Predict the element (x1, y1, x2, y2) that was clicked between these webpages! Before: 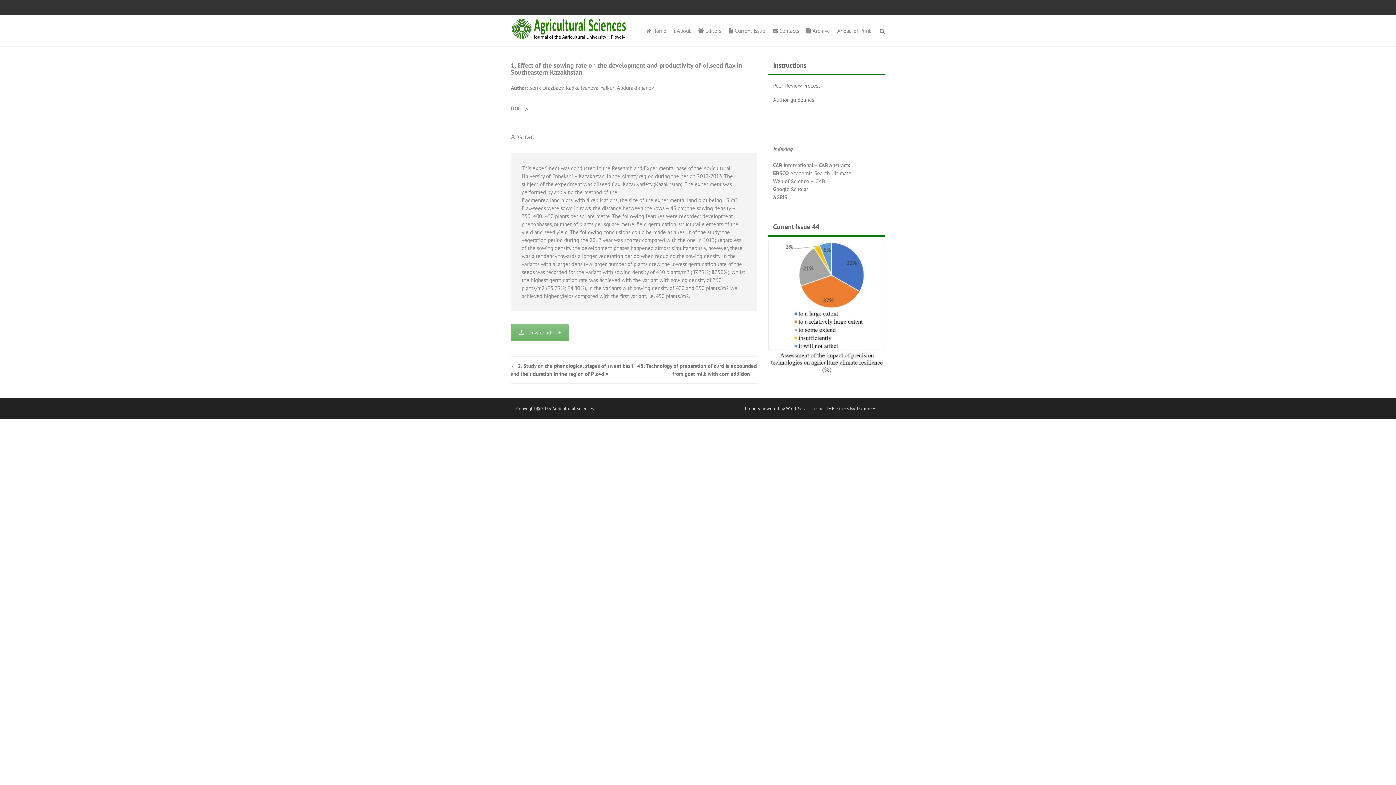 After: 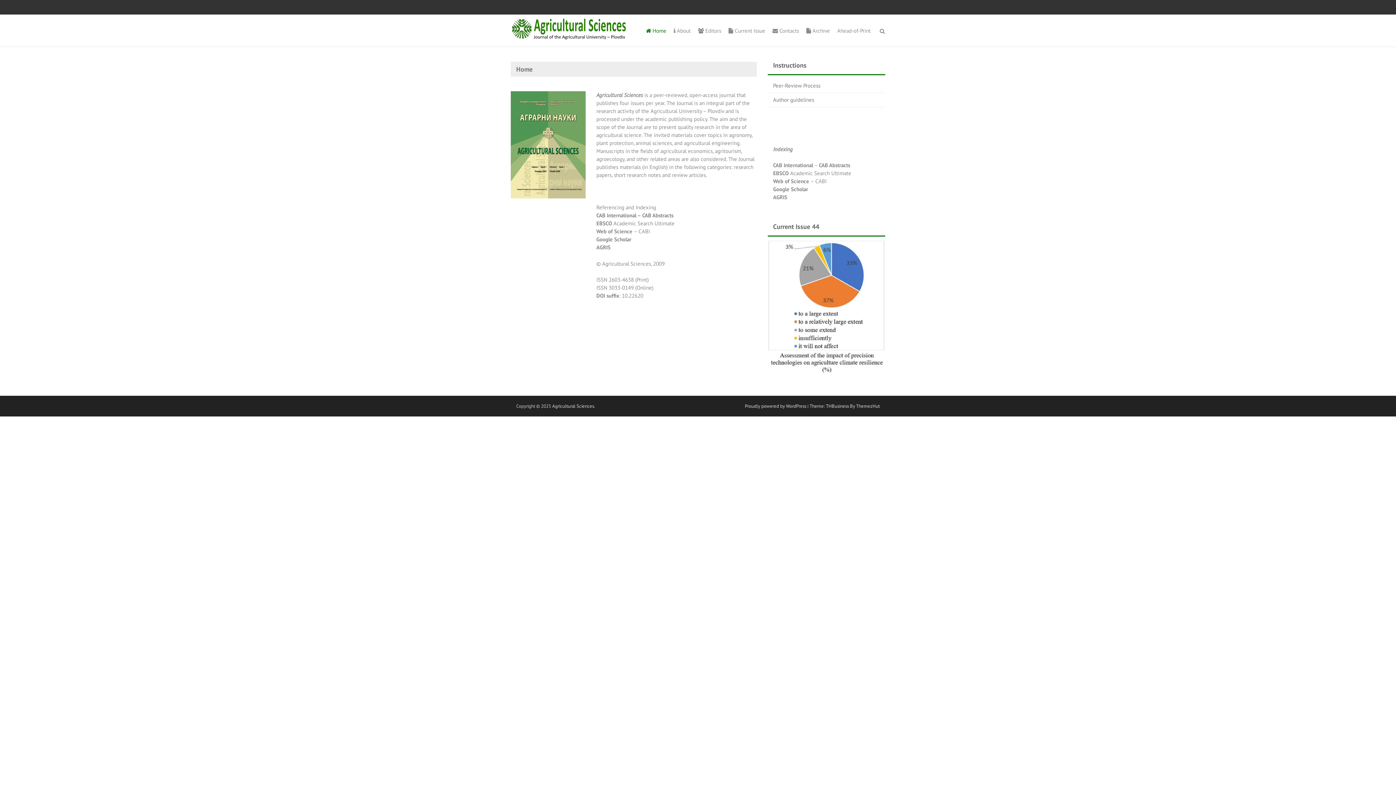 Action: bbox: (642, 14, 670, 47) label:  Home